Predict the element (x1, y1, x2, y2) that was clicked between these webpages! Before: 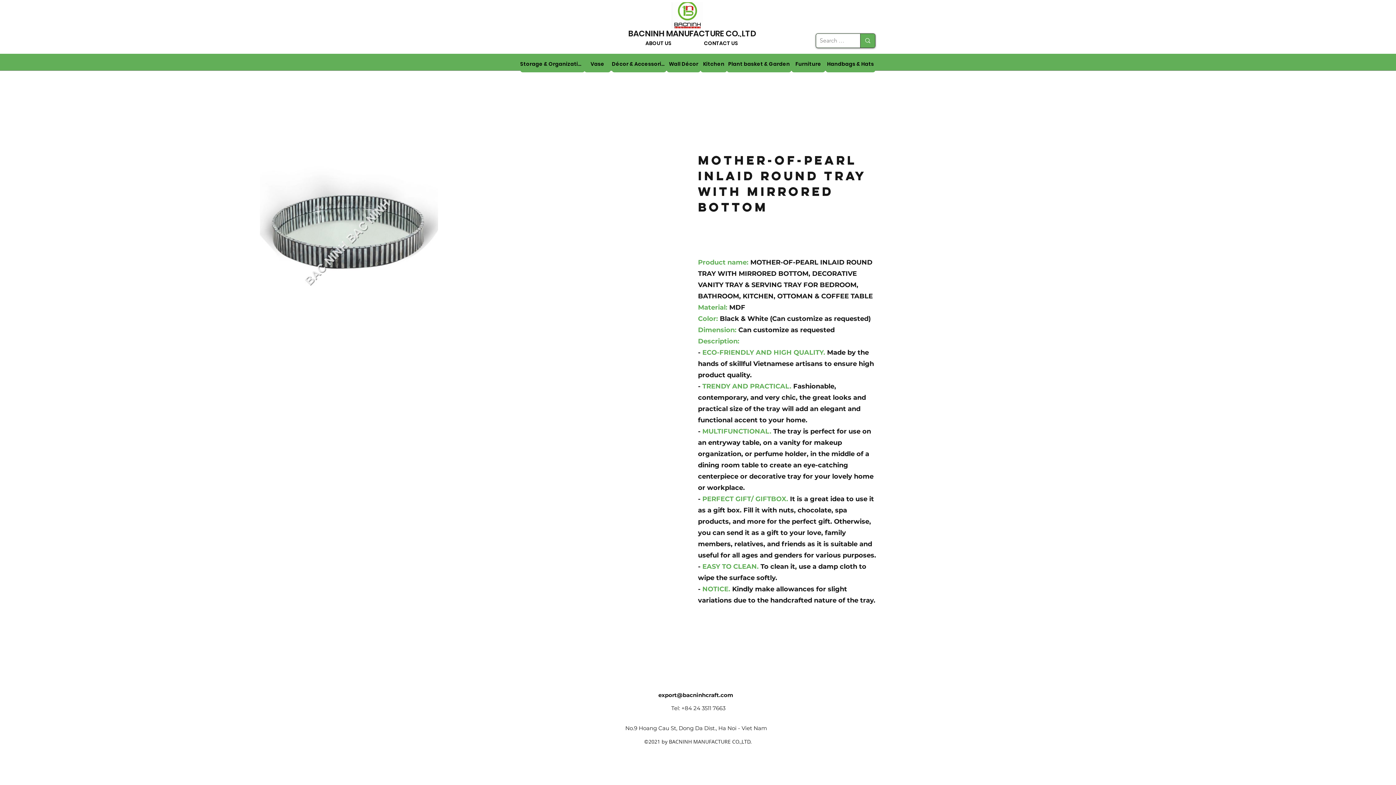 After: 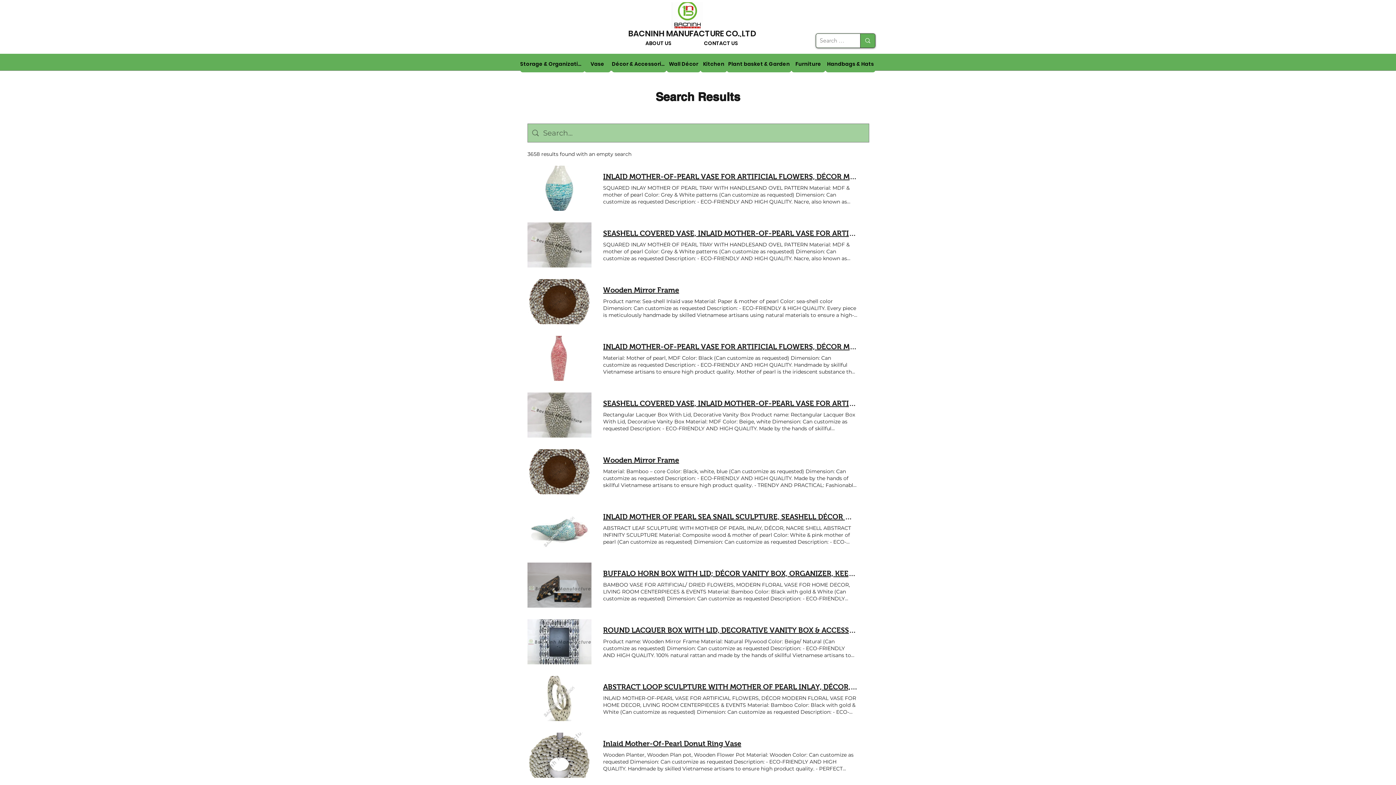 Action: label: Search for products ... bbox: (860, 33, 875, 47)